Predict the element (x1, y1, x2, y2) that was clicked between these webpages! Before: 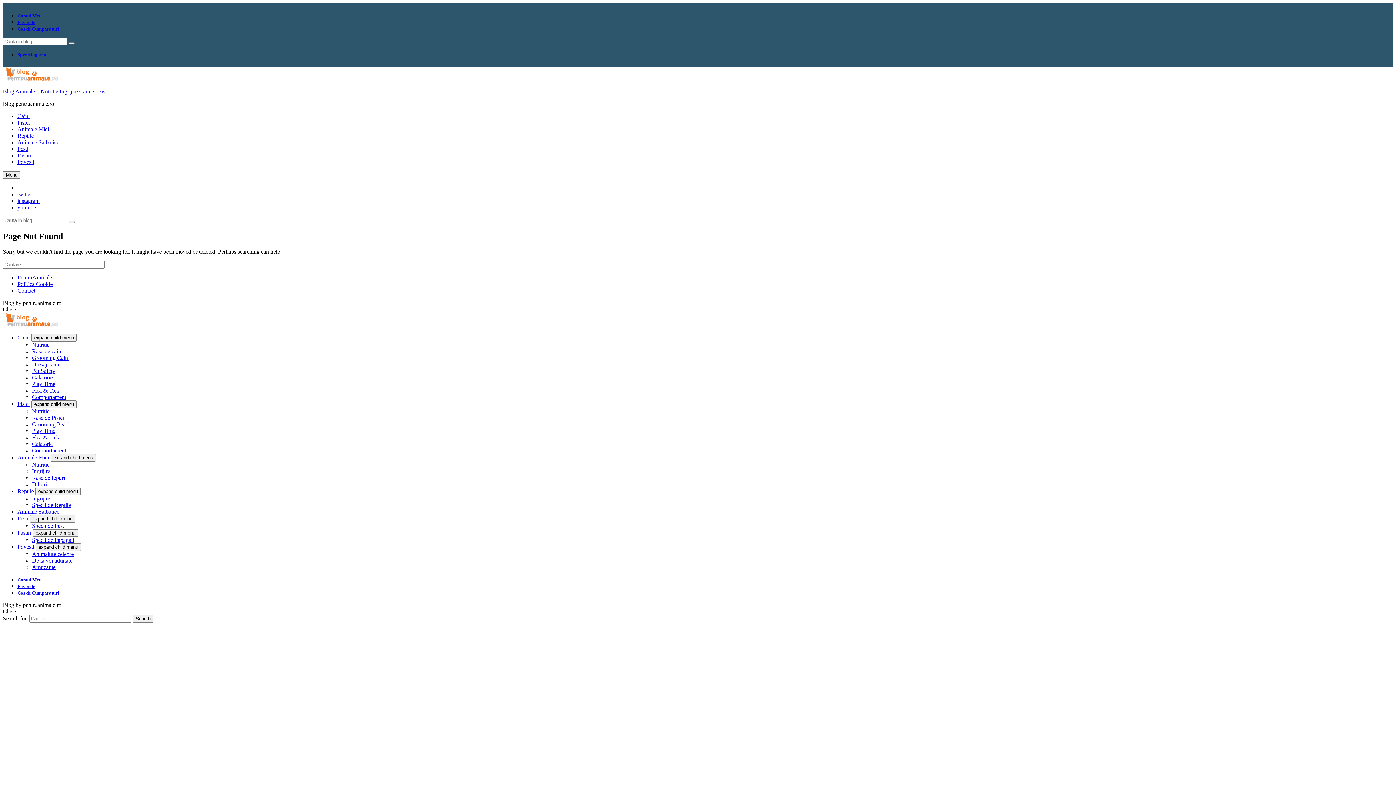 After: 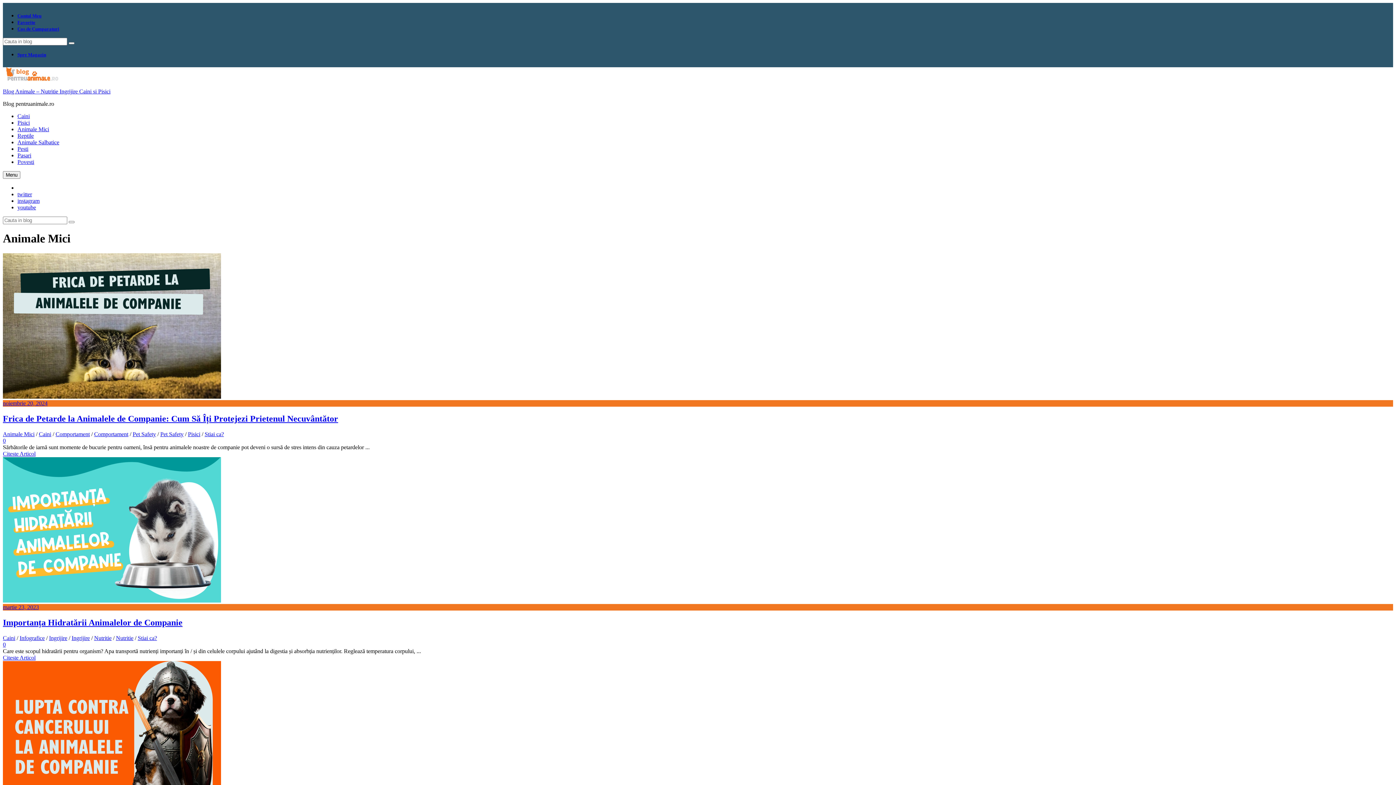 Action: bbox: (17, 454, 49, 460) label: Animale Mici